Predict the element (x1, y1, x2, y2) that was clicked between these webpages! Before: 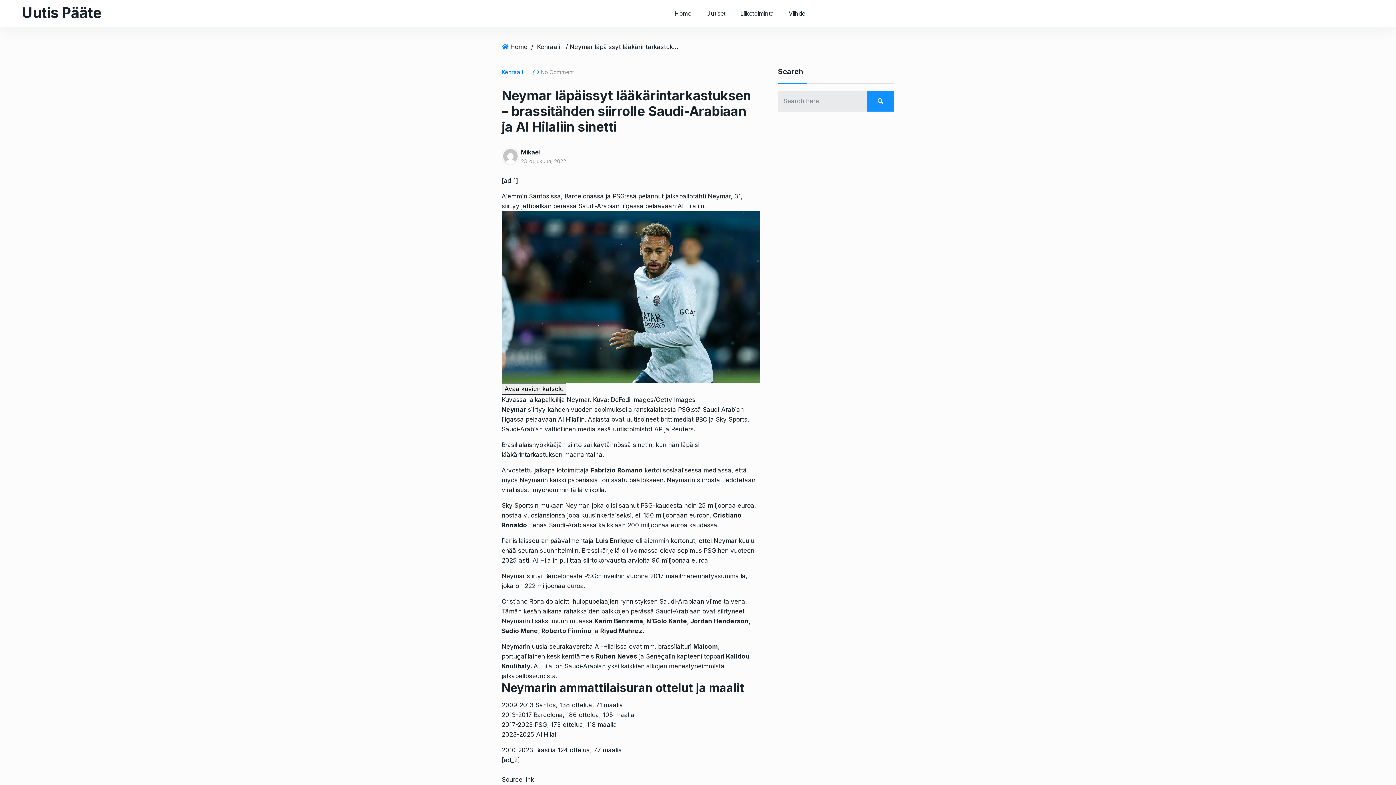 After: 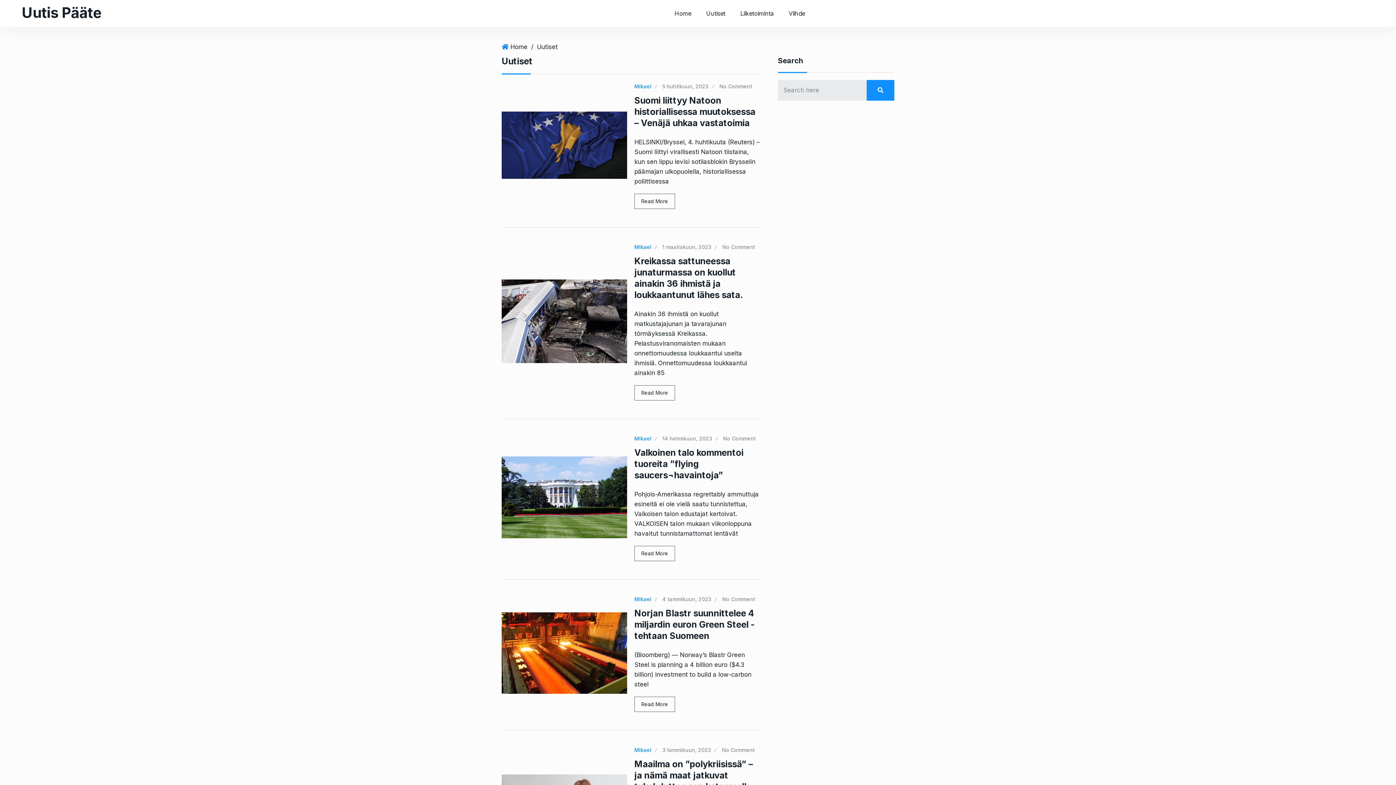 Action: label: Uutiset bbox: (699, 0, 732, 26)